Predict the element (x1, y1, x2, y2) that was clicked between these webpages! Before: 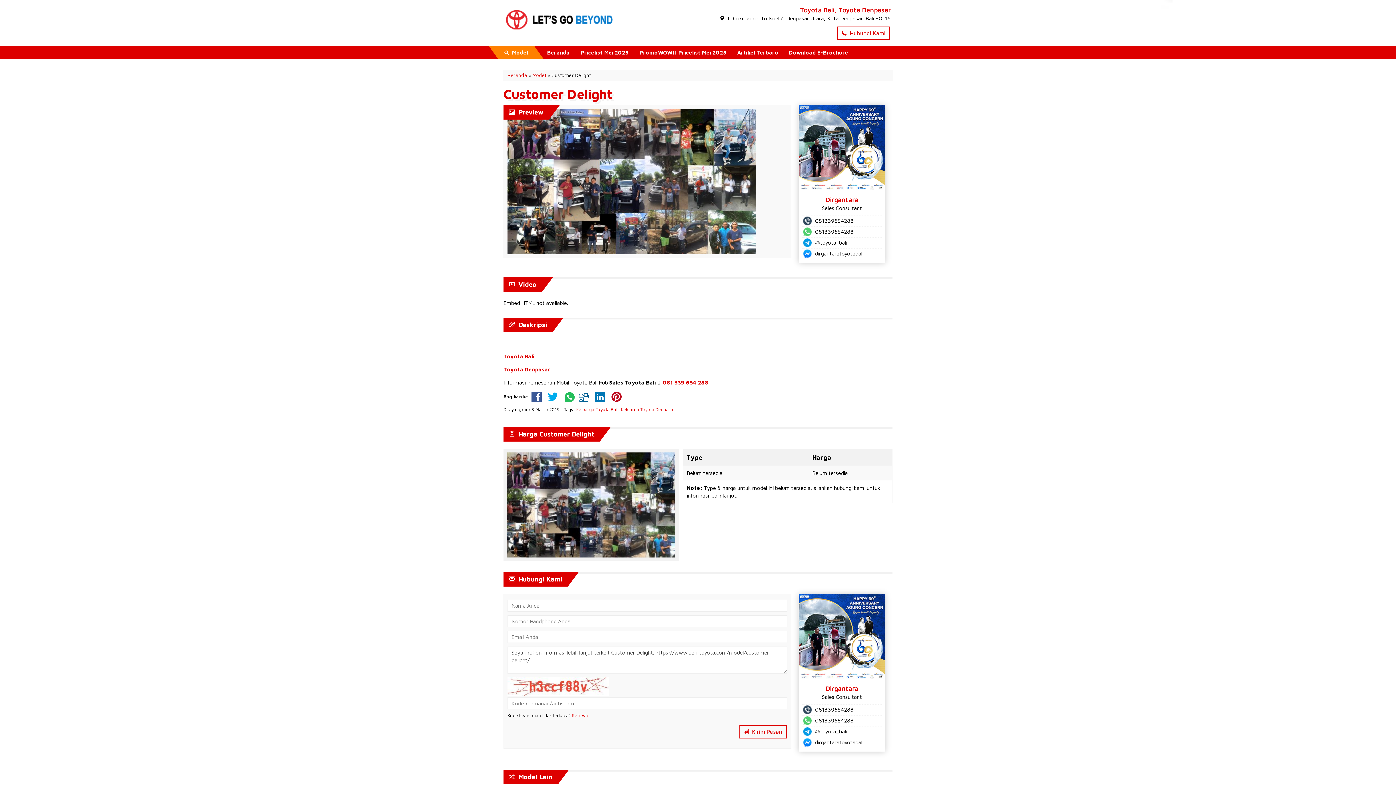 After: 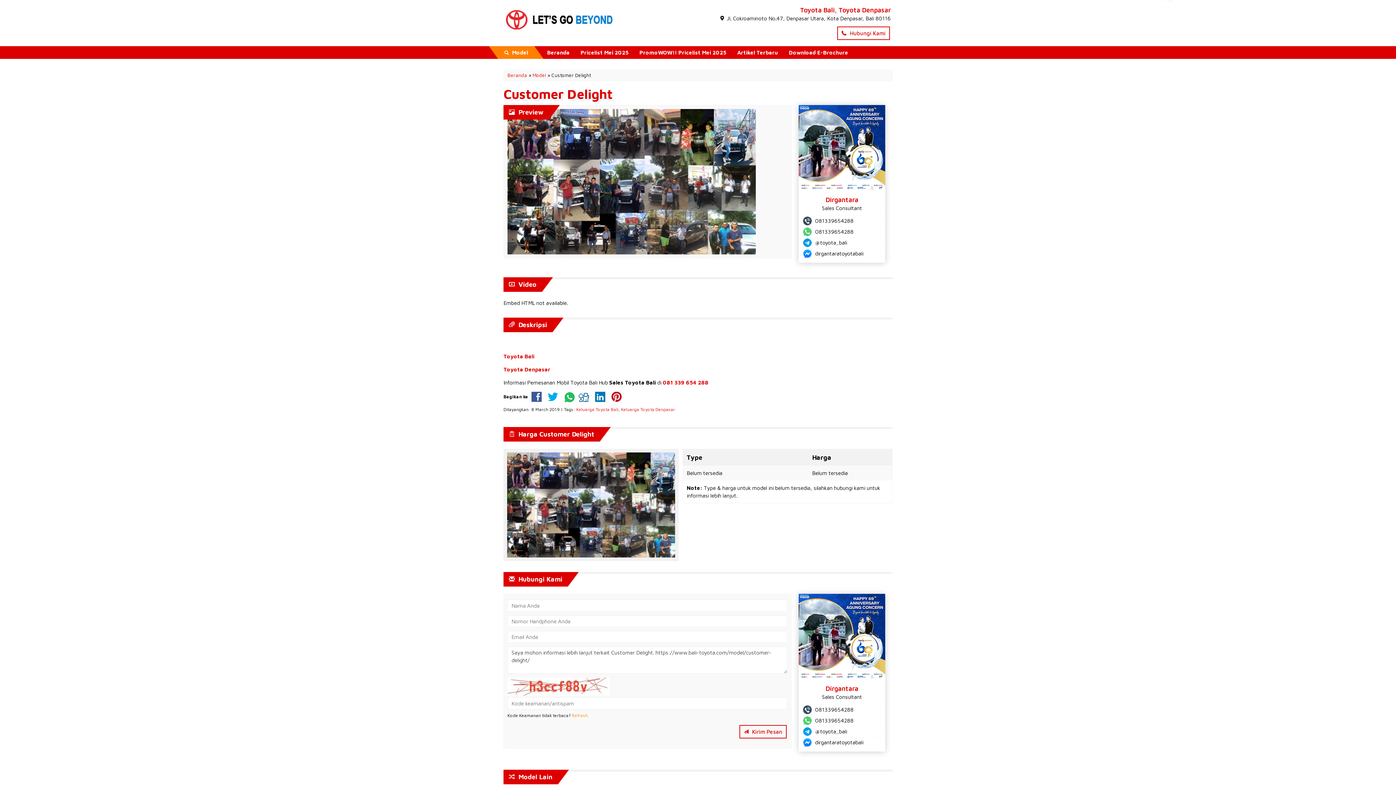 Action: label: Refresh bbox: (572, 712, 588, 718)